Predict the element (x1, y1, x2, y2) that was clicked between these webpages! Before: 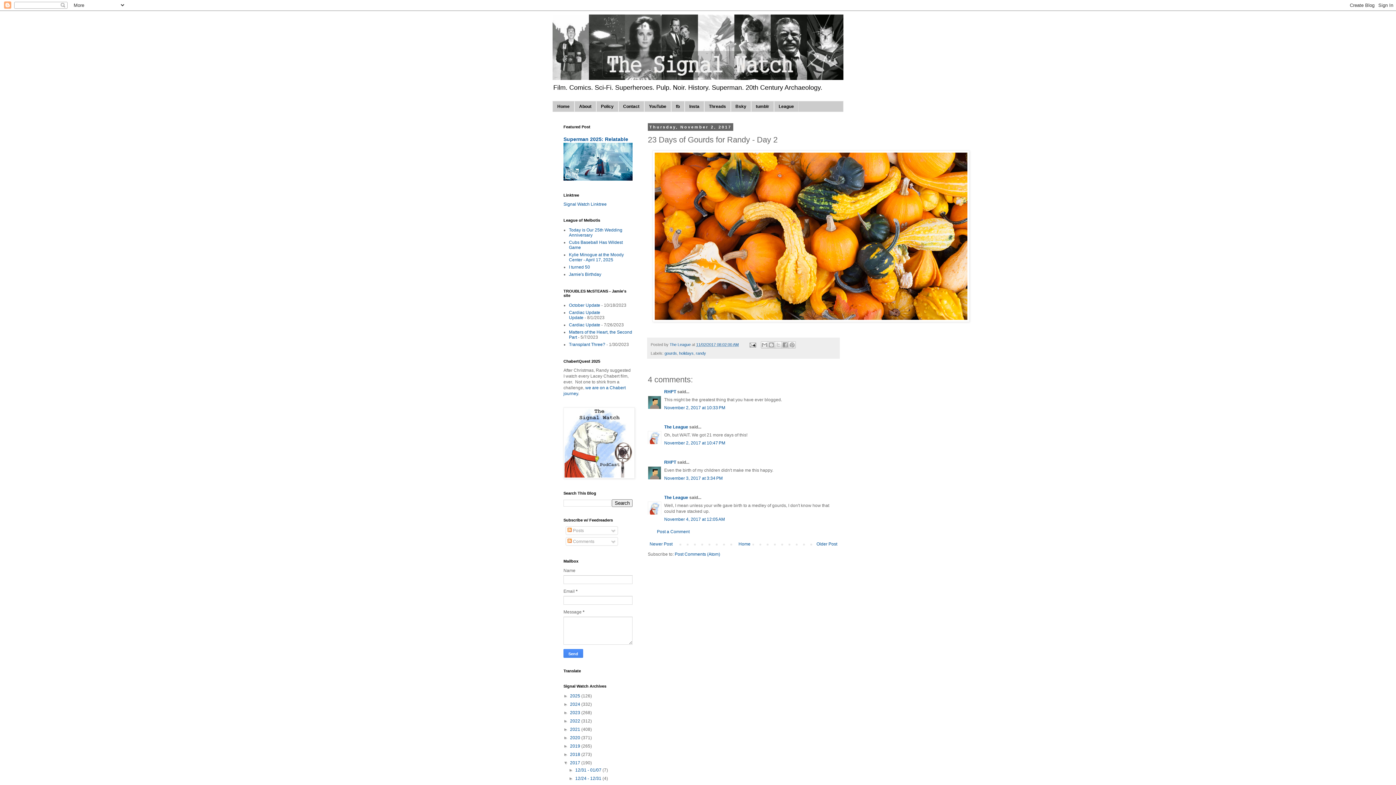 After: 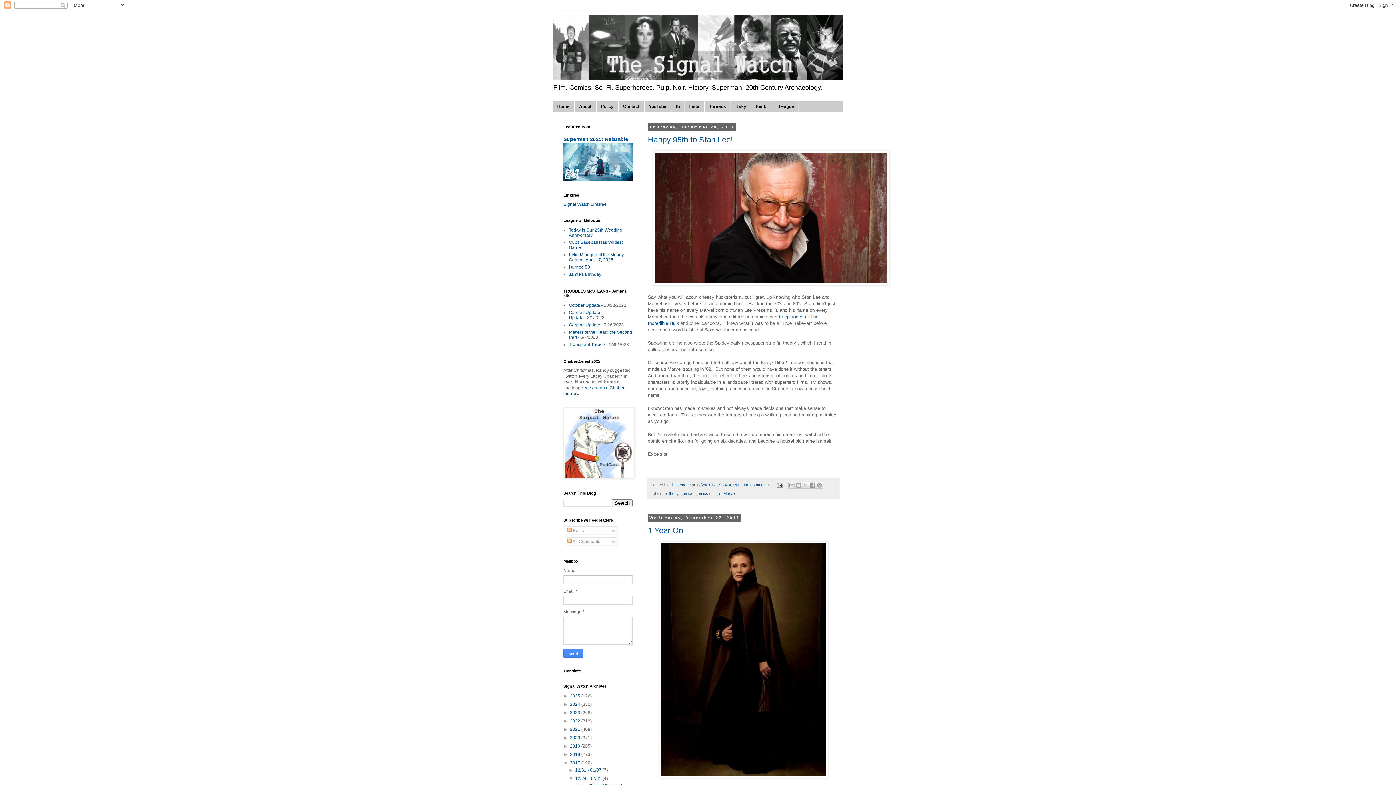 Action: bbox: (575, 776, 602, 781) label: 12/24 - 12/31 